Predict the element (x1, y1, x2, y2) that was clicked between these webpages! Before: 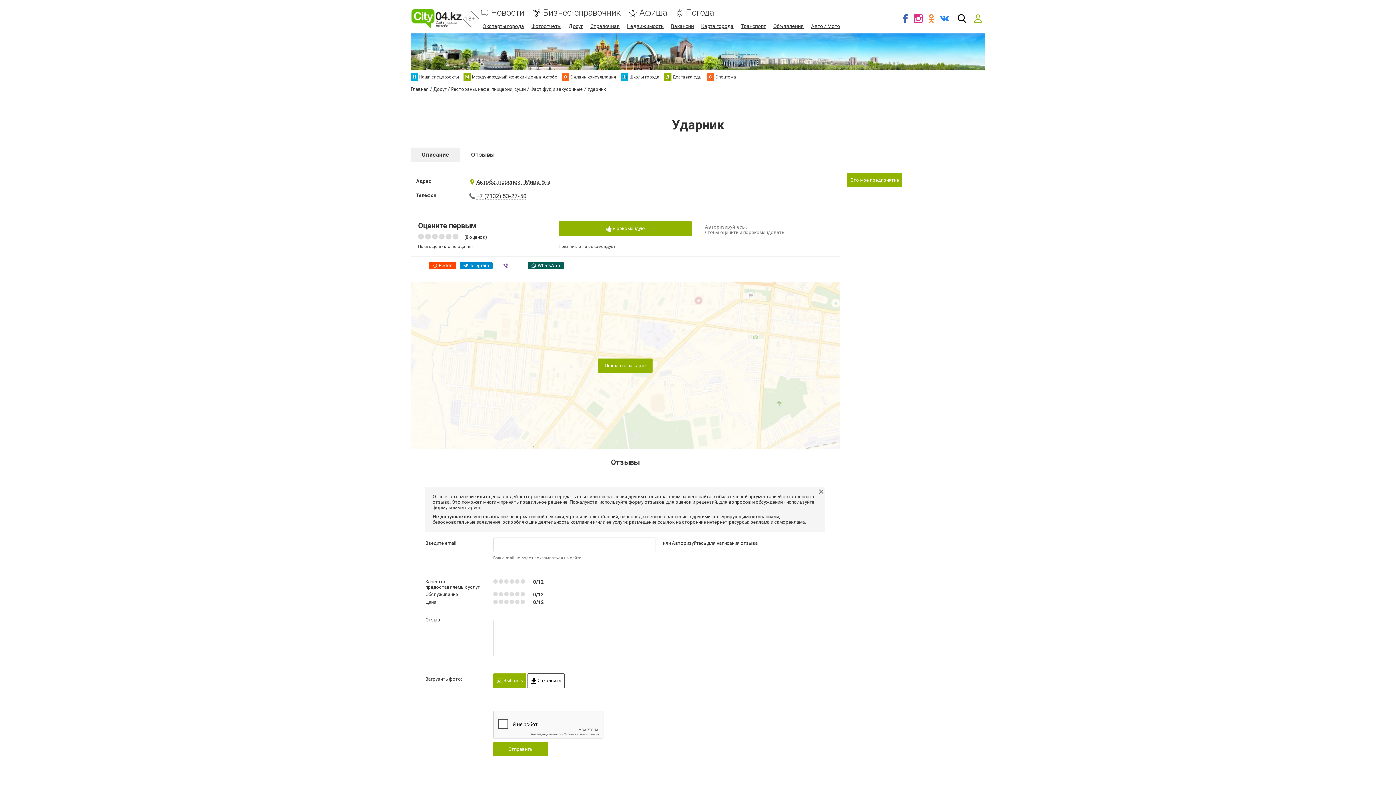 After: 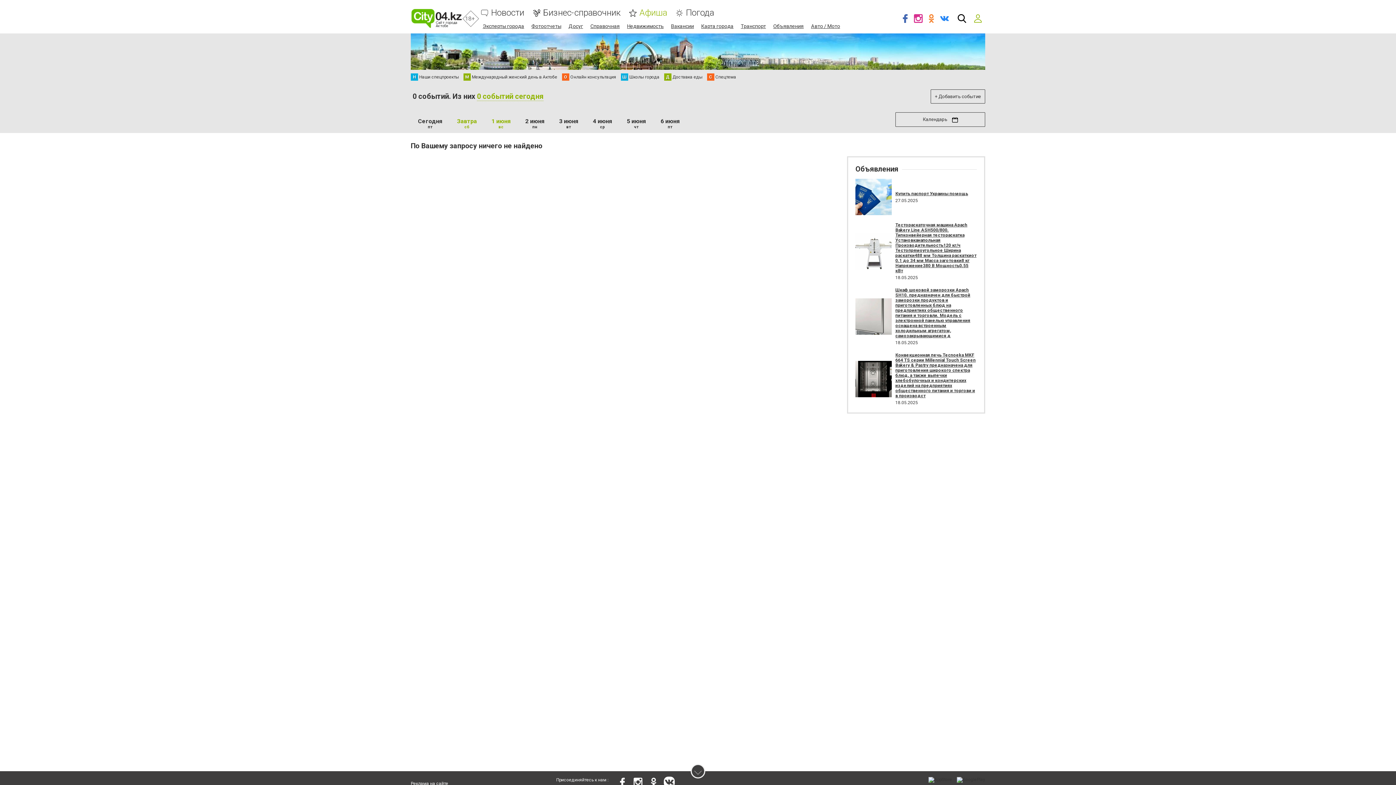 Action: label: Афиша bbox: (639, 8, 667, 17)